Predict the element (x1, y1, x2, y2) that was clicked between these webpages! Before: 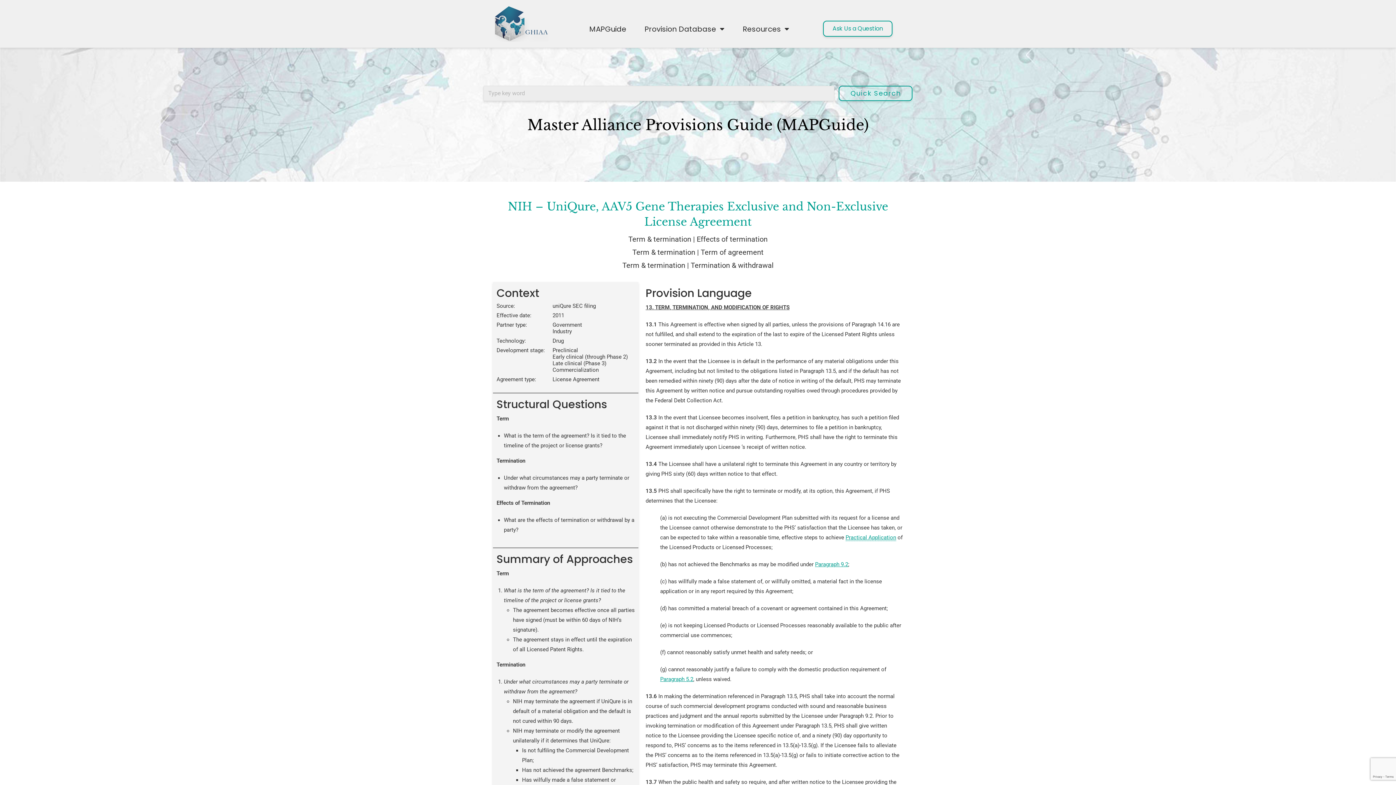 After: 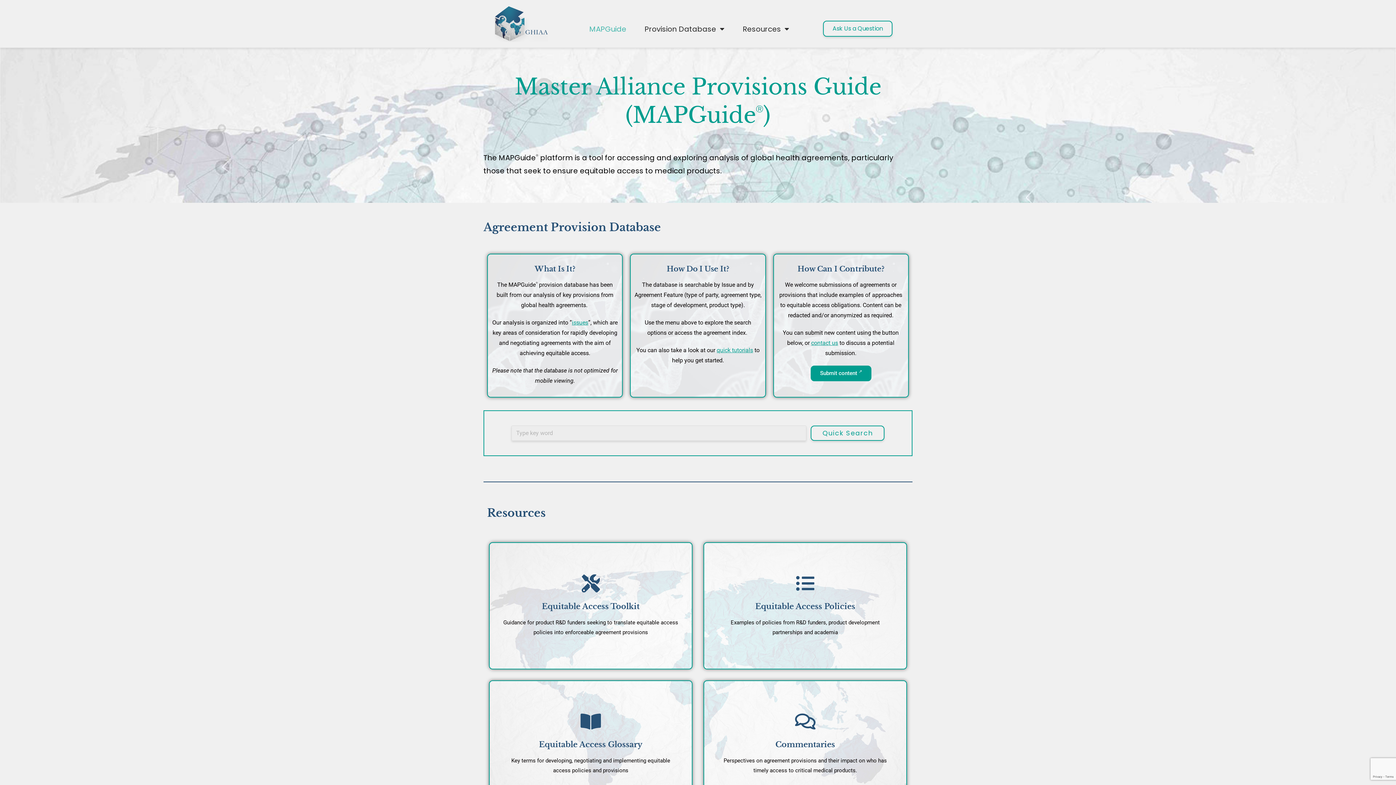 Action: bbox: (582, 23, 633, 34) label: MAPGuide